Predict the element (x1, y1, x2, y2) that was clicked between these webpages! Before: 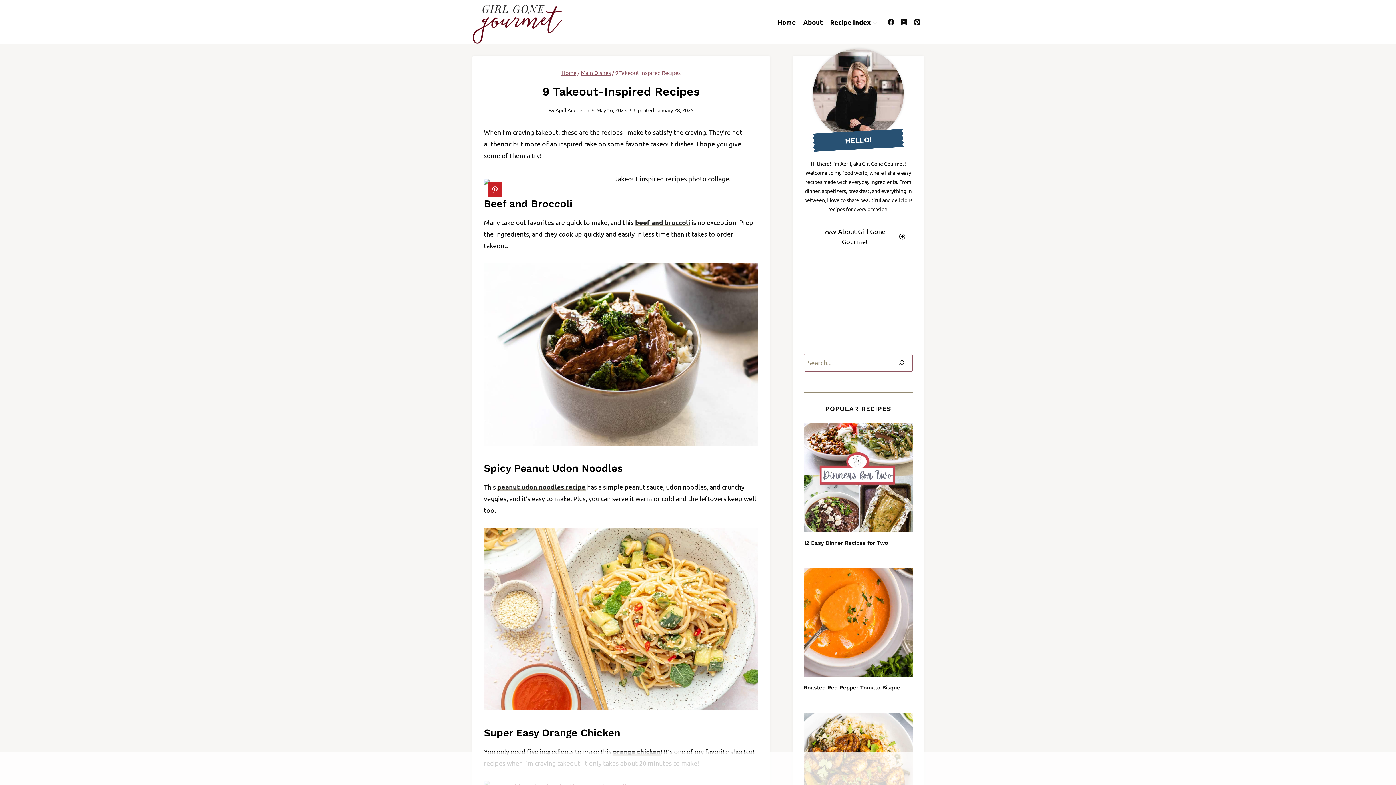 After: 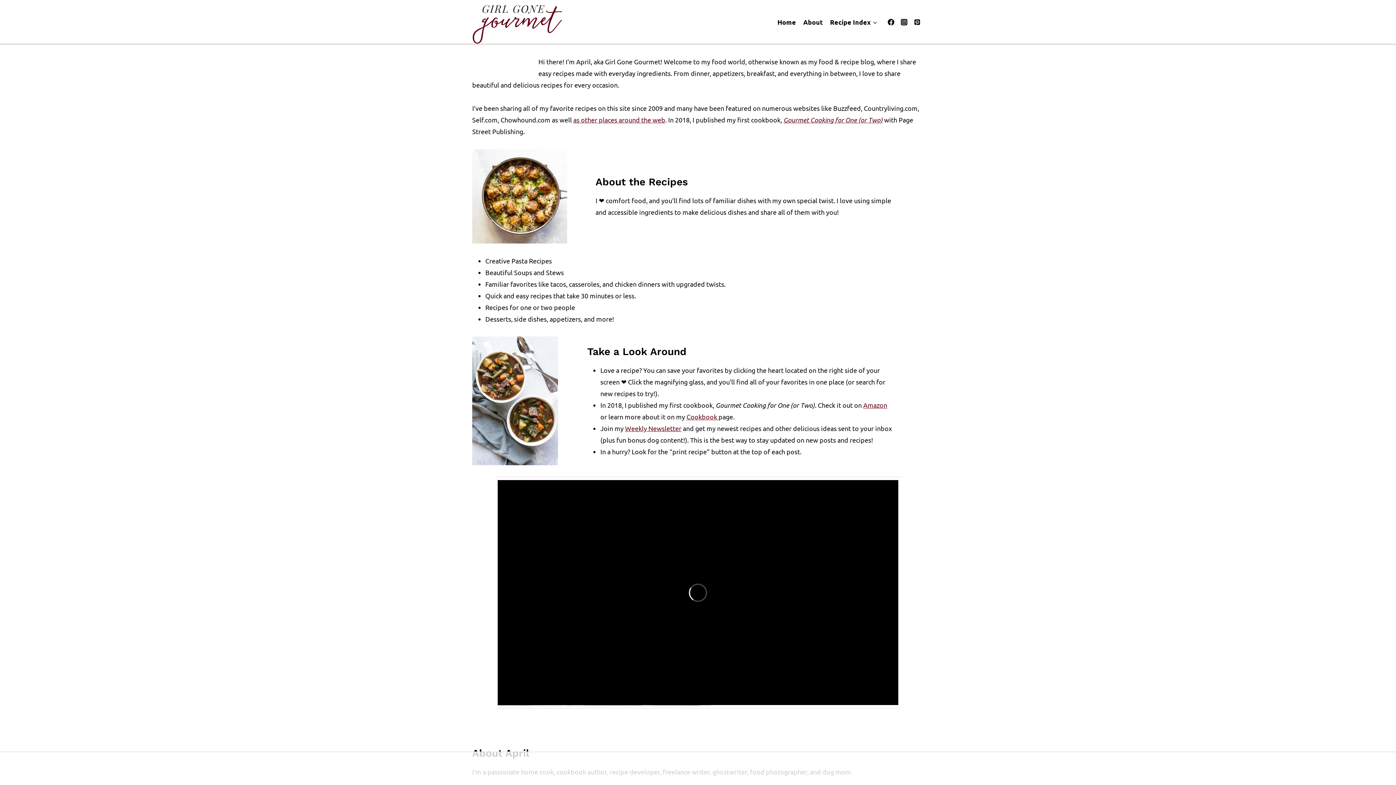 Action: label: About bbox: (799, 12, 826, 31)